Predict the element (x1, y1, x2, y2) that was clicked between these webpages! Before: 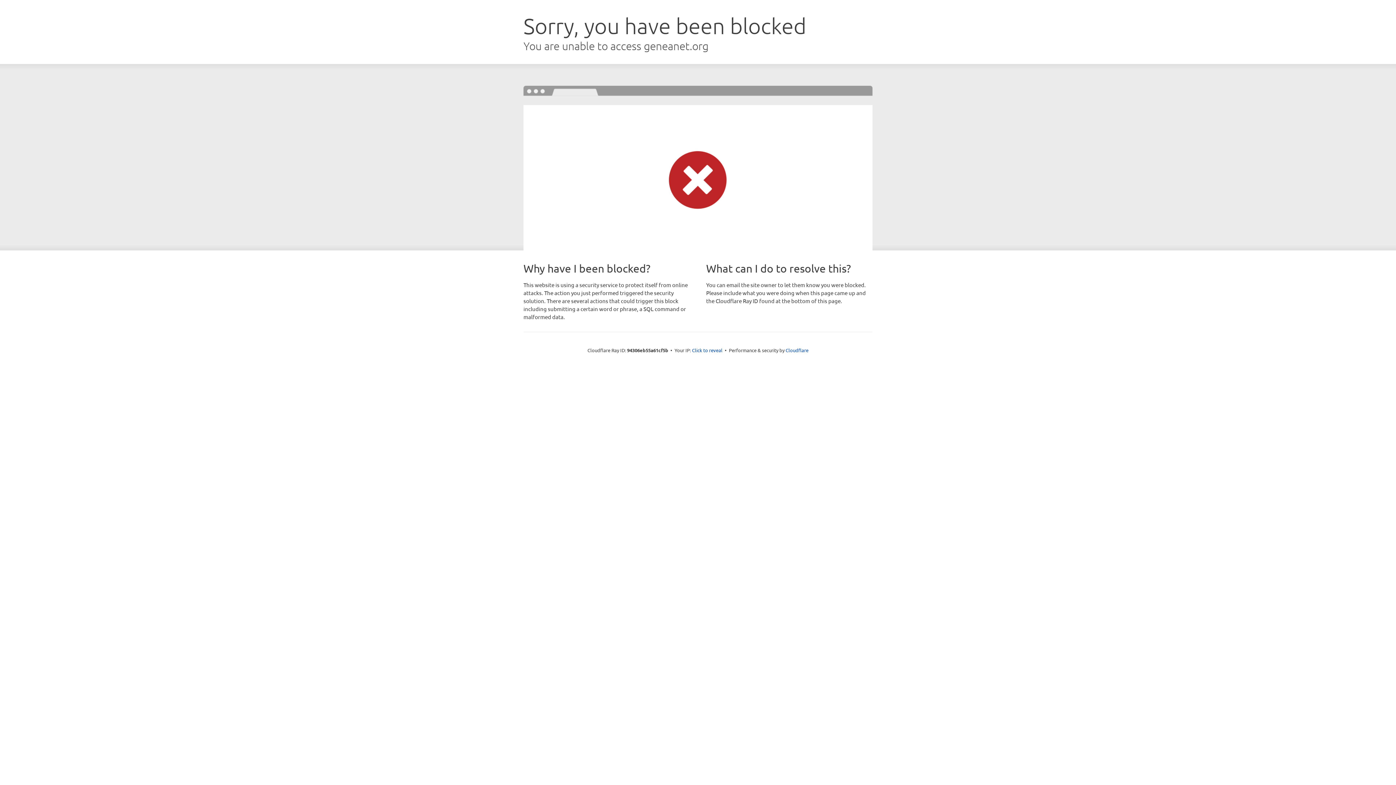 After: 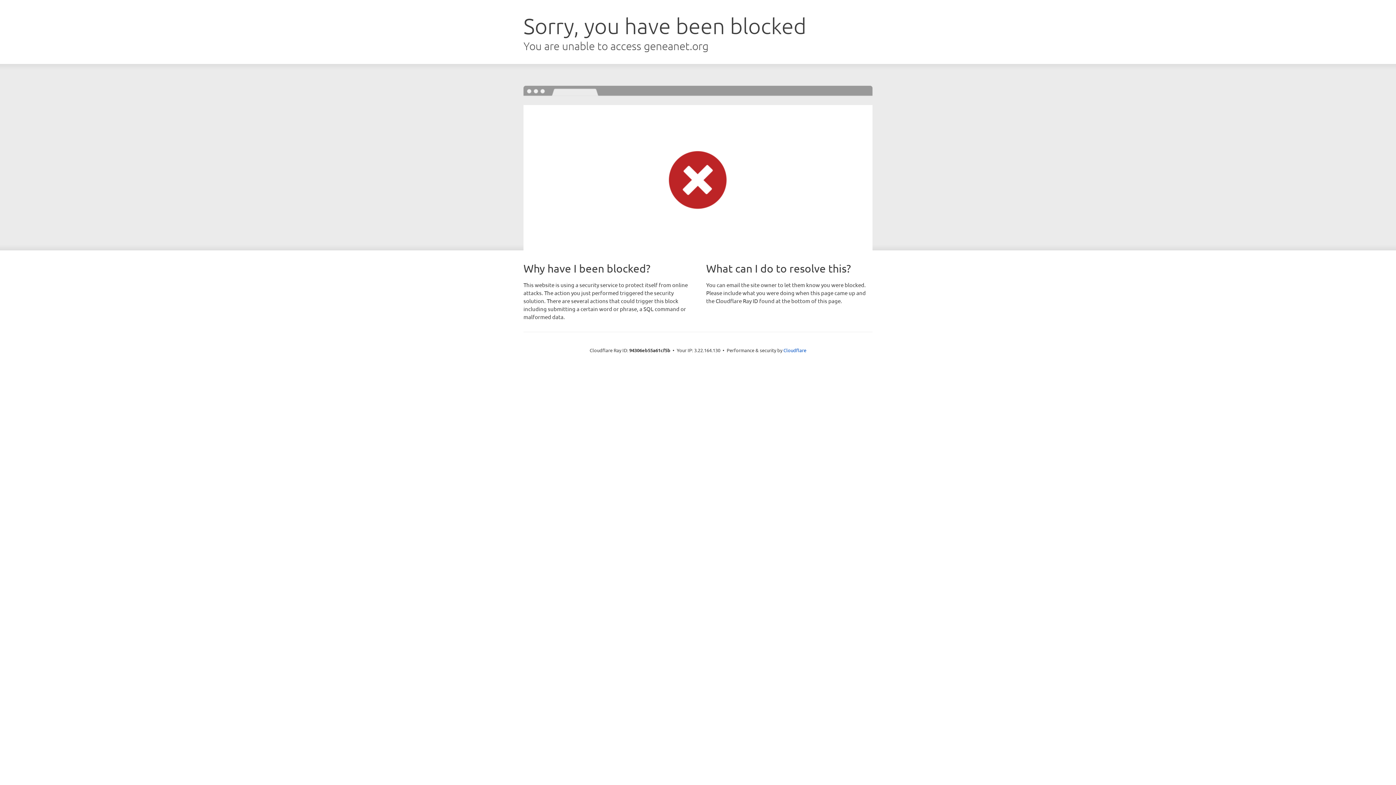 Action: bbox: (692, 346, 722, 353) label: Click to reveal